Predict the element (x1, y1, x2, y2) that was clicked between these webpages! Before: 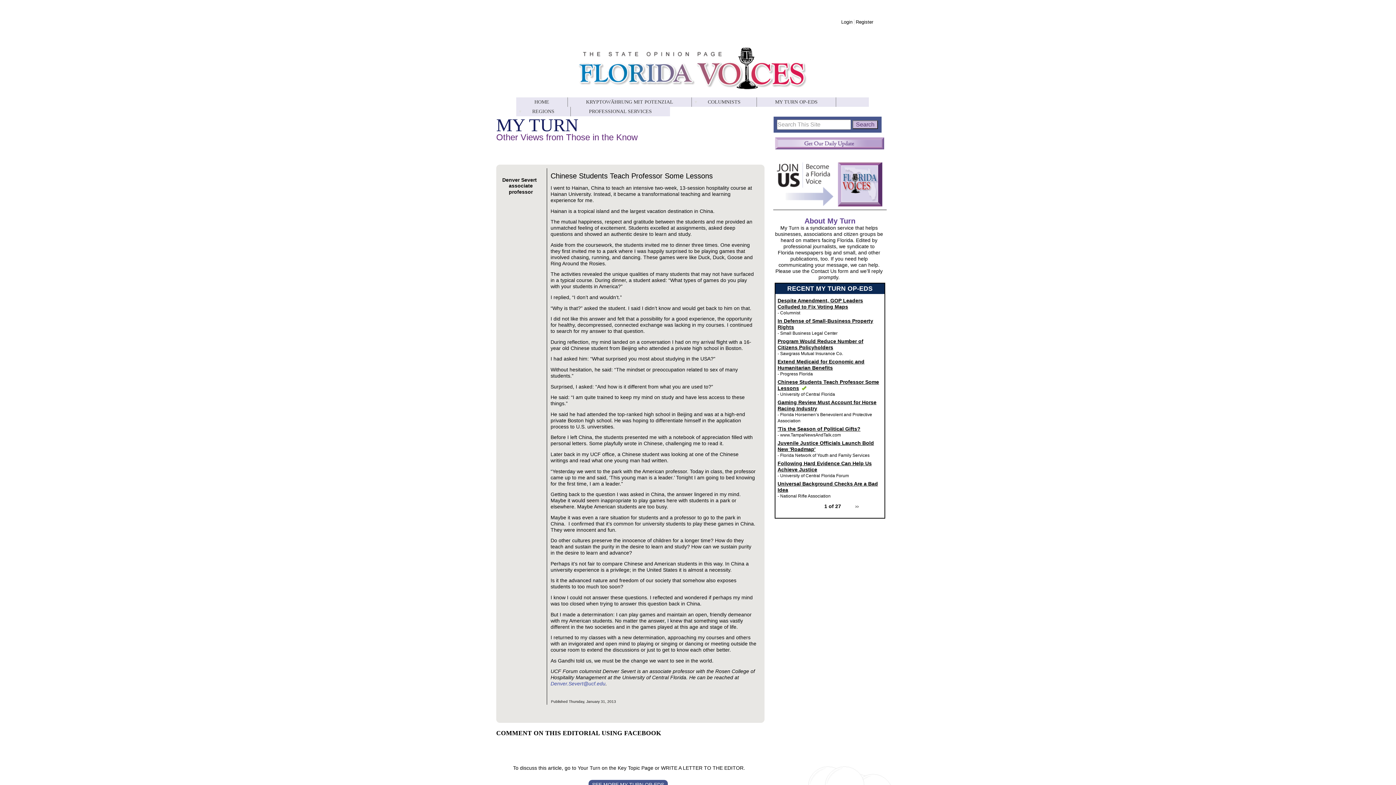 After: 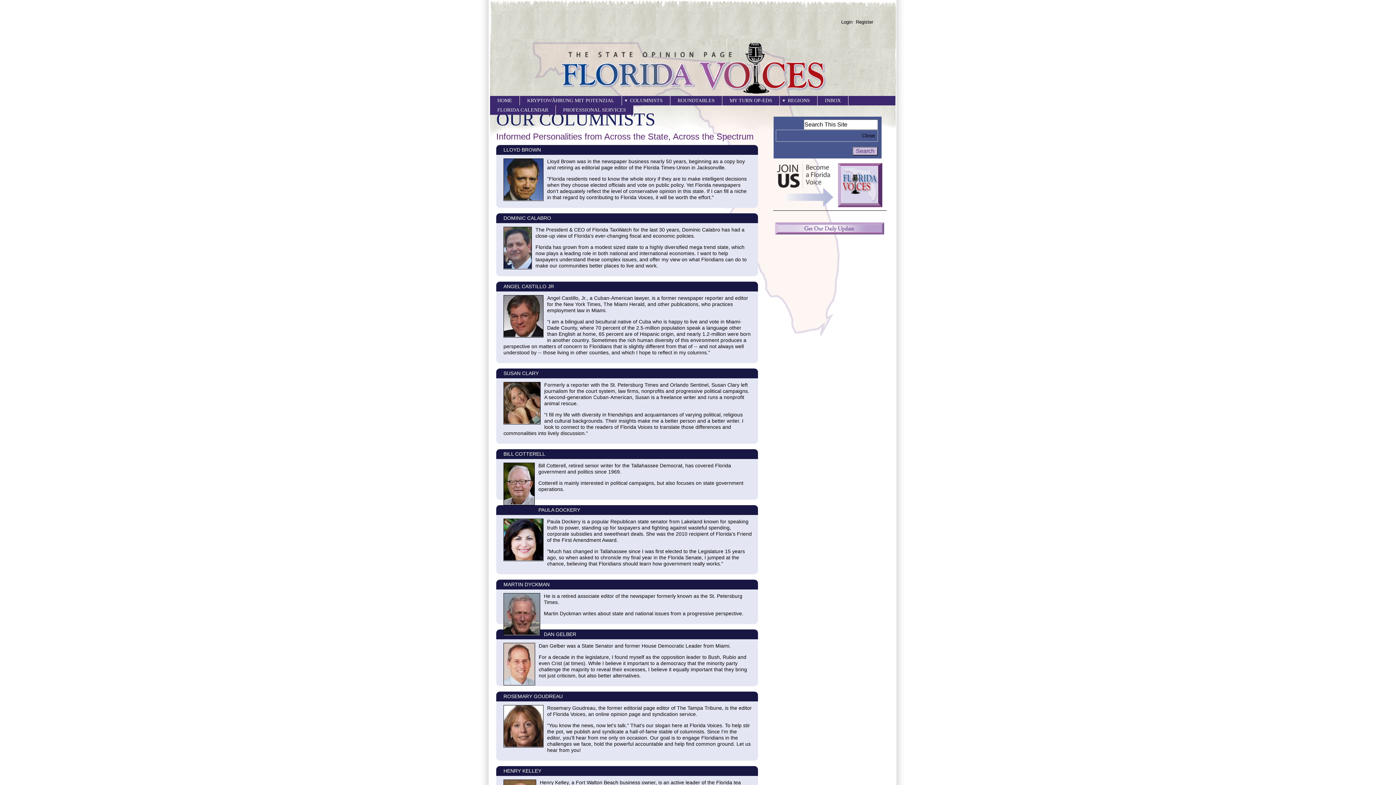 Action: label: COLUMNISTS bbox: (692, 97, 756, 106)